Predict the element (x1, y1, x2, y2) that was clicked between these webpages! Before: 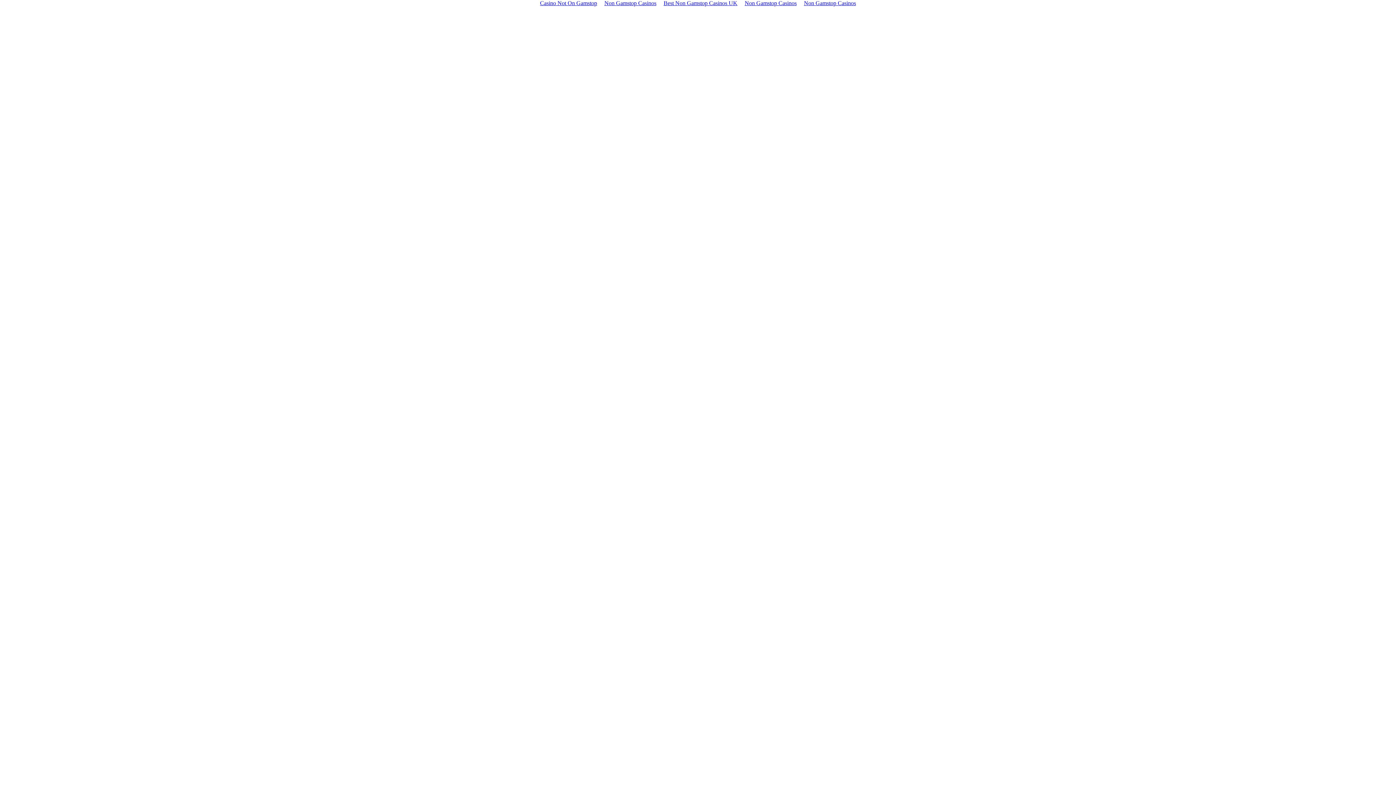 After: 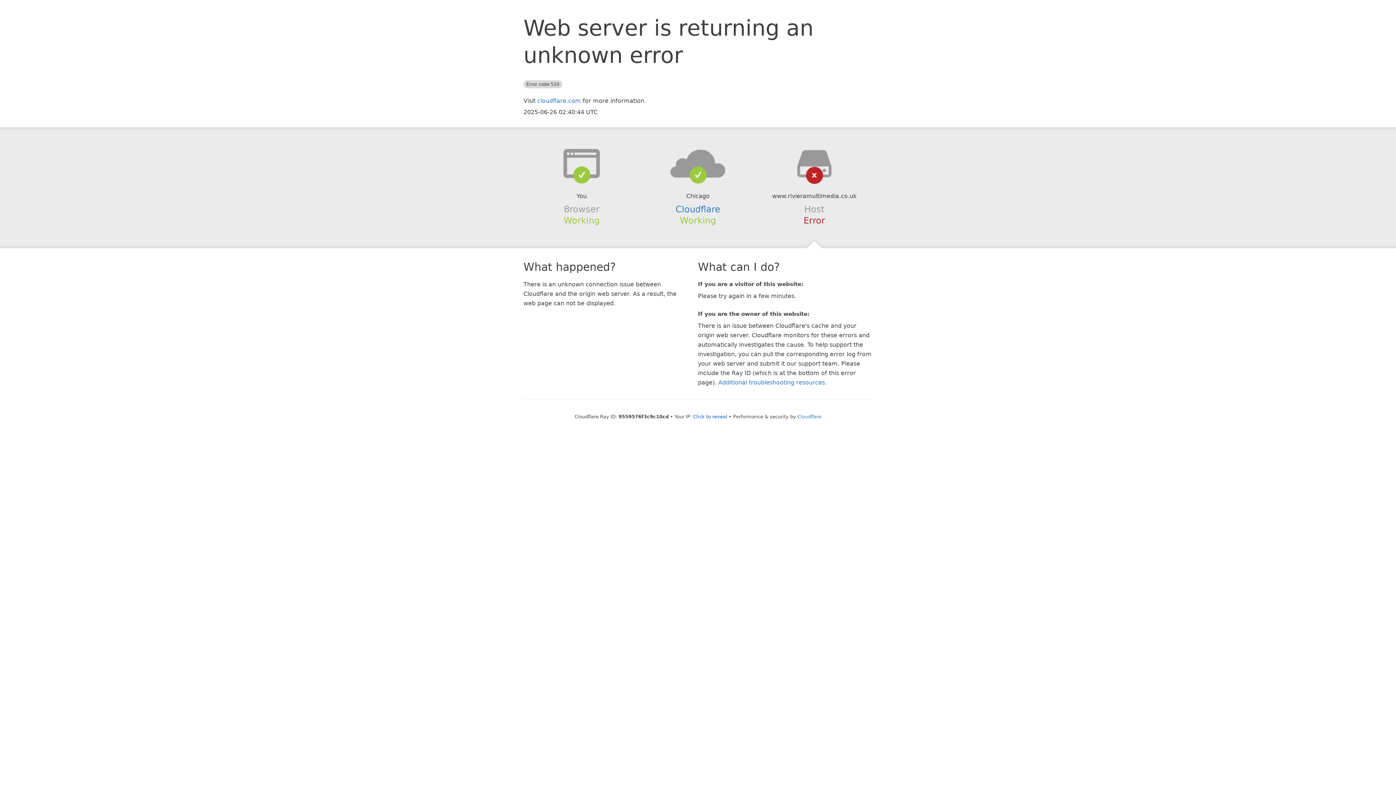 Action: bbox: (800, -1, 859, 8) label: Non Gamstop Casinos